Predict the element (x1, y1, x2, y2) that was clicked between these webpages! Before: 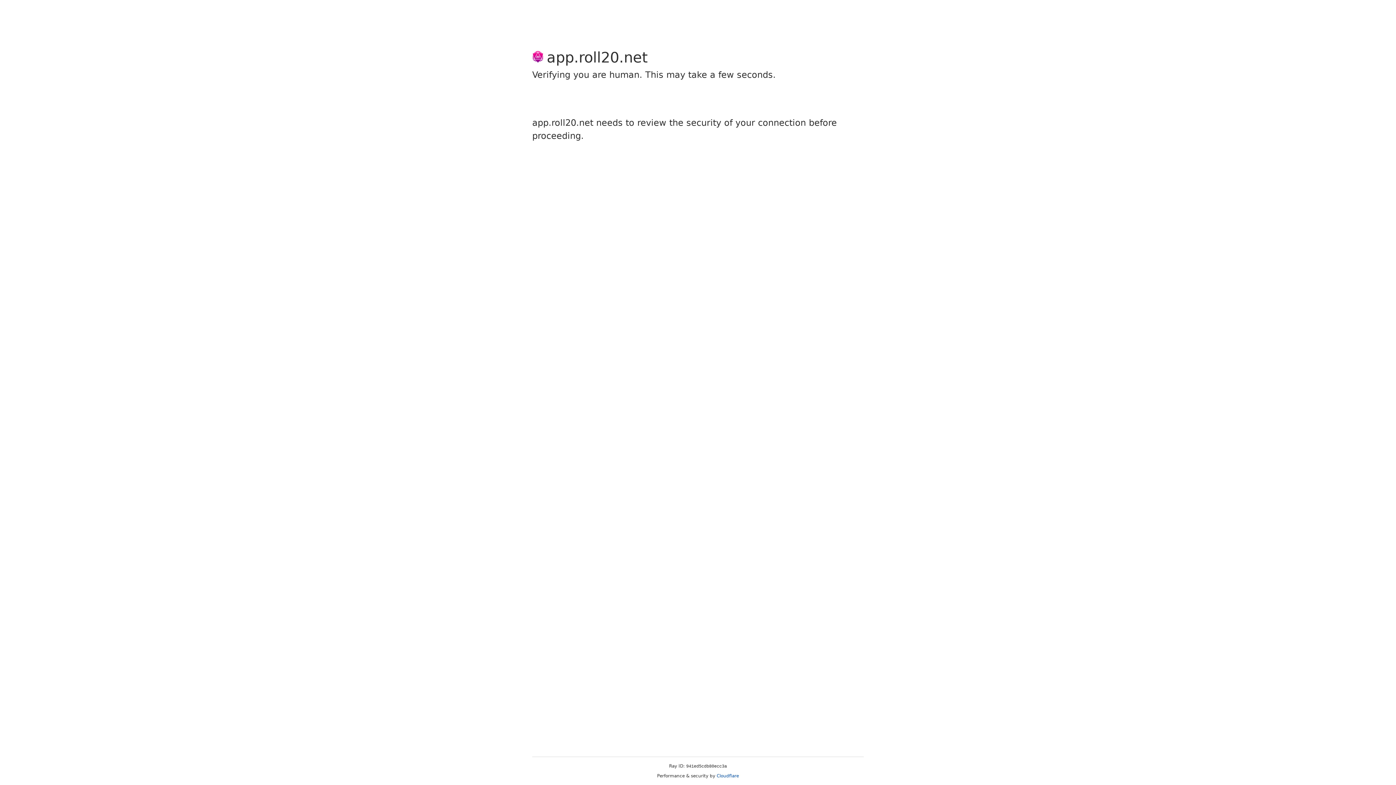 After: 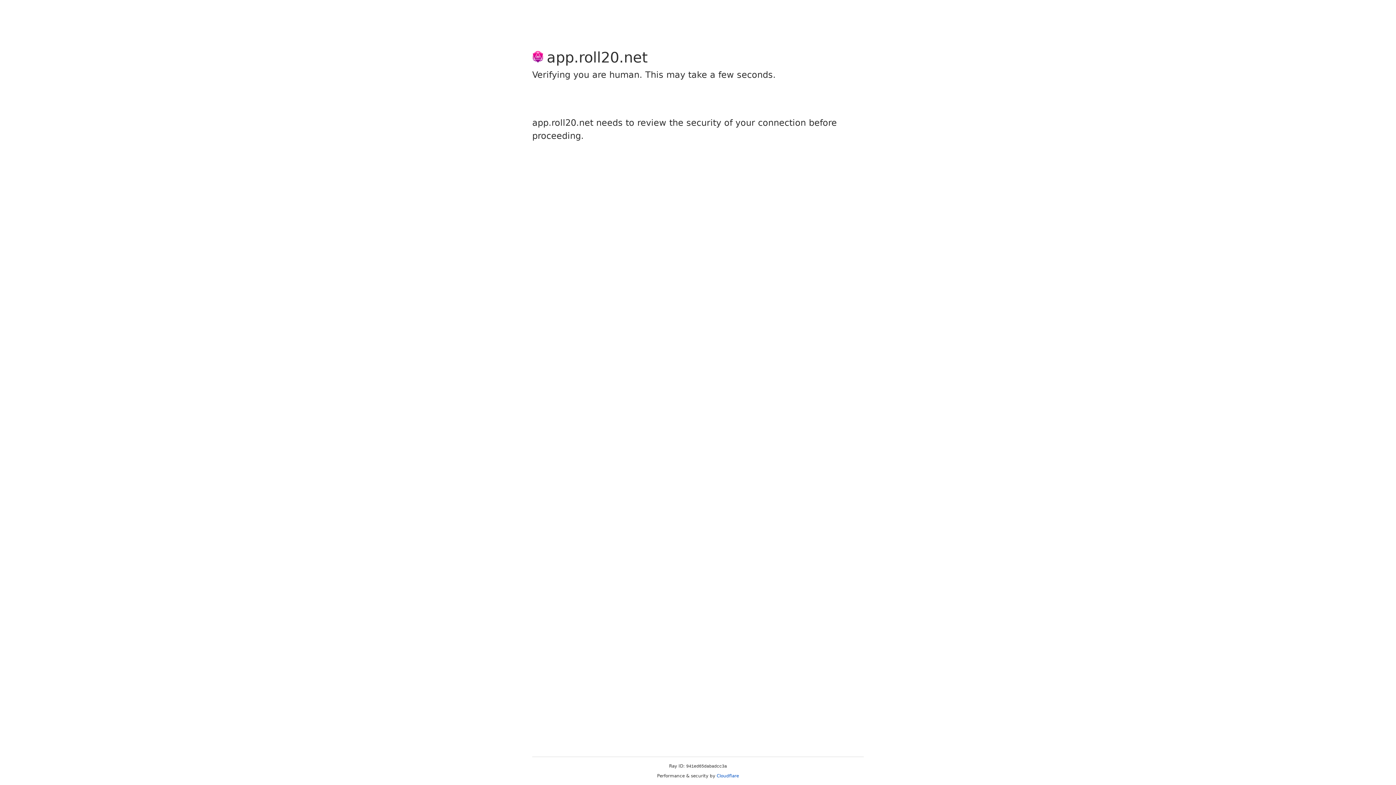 Action: bbox: (716, 773, 739, 778) label: Cloudflare